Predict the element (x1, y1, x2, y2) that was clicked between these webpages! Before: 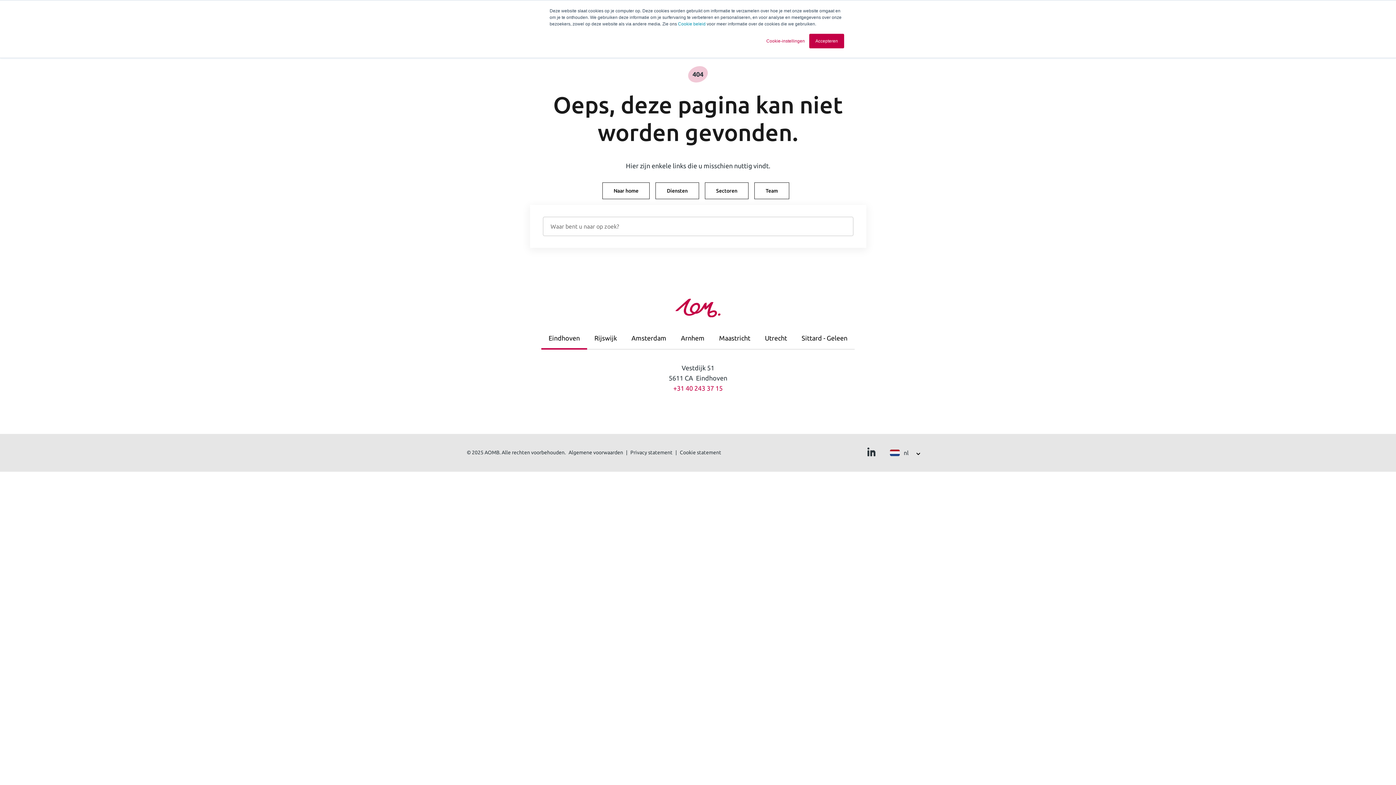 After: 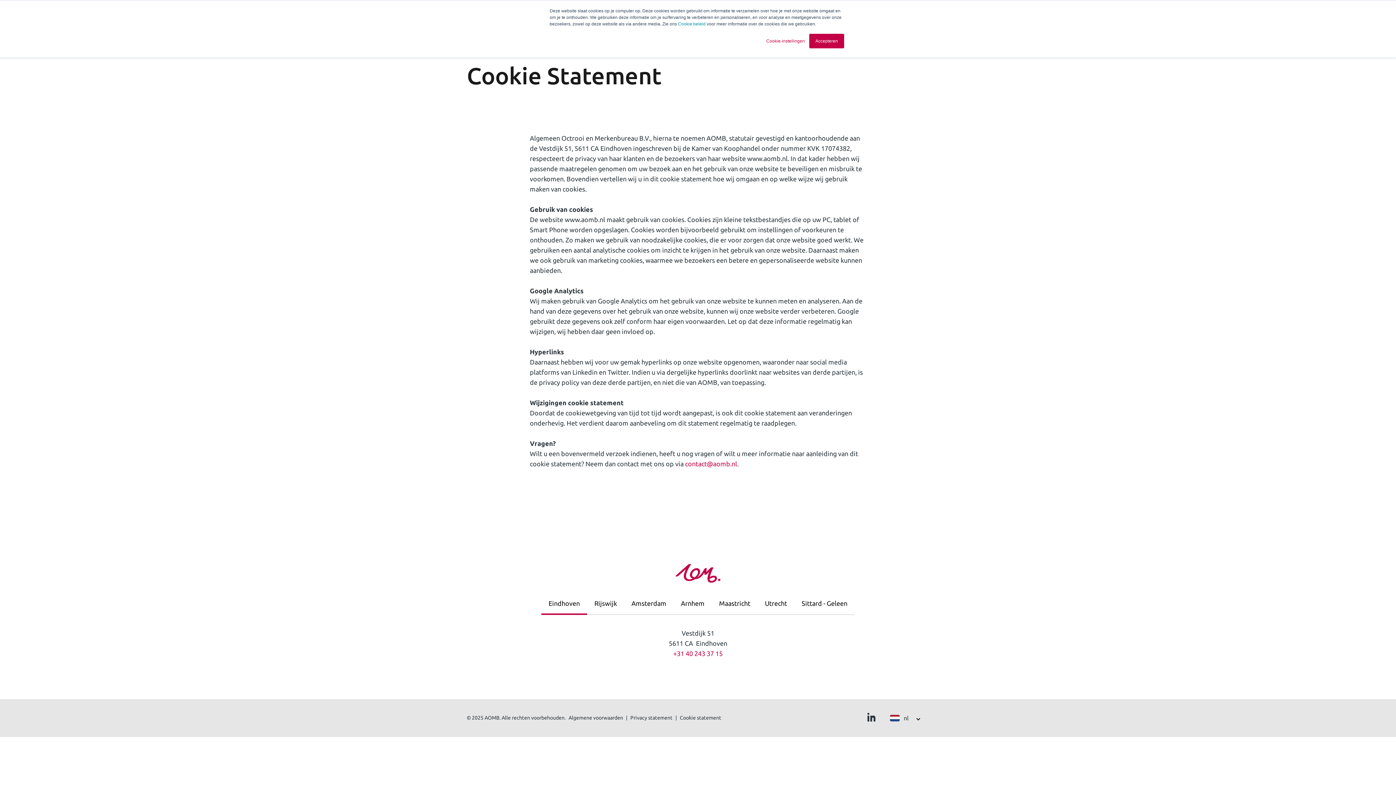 Action: label: Cookie statement bbox: (680, 449, 721, 455)